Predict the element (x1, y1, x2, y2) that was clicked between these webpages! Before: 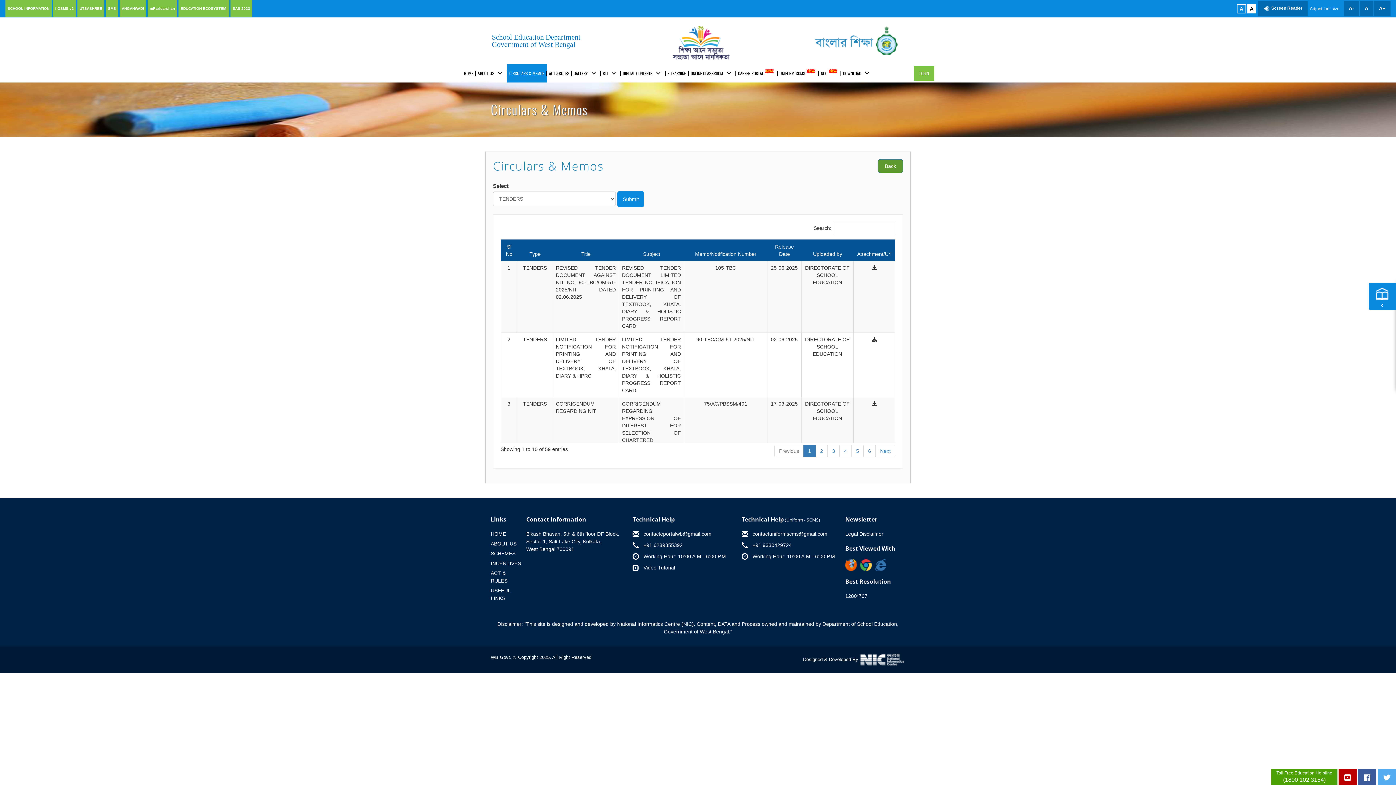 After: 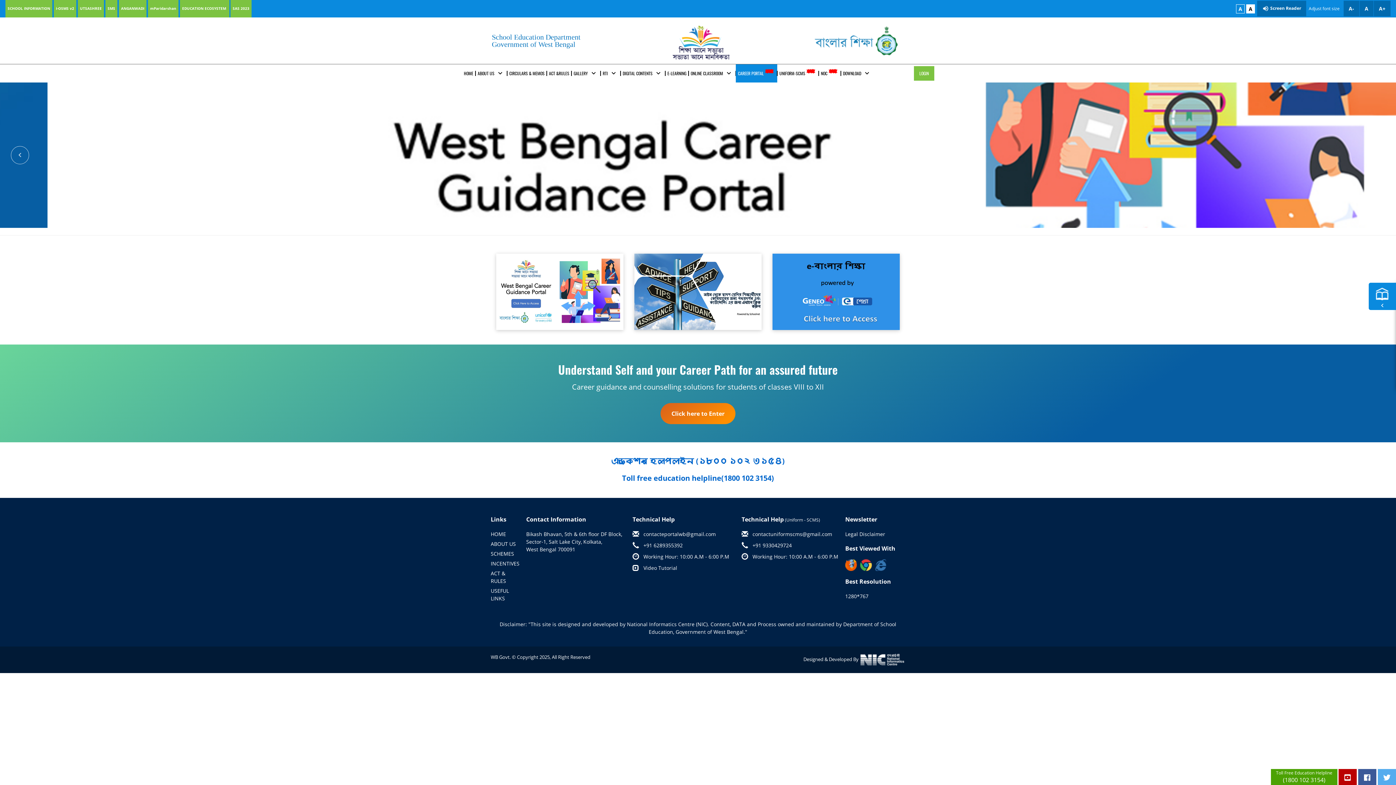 Action: label: CAREER PORTAL bbox: (736, 64, 777, 82)